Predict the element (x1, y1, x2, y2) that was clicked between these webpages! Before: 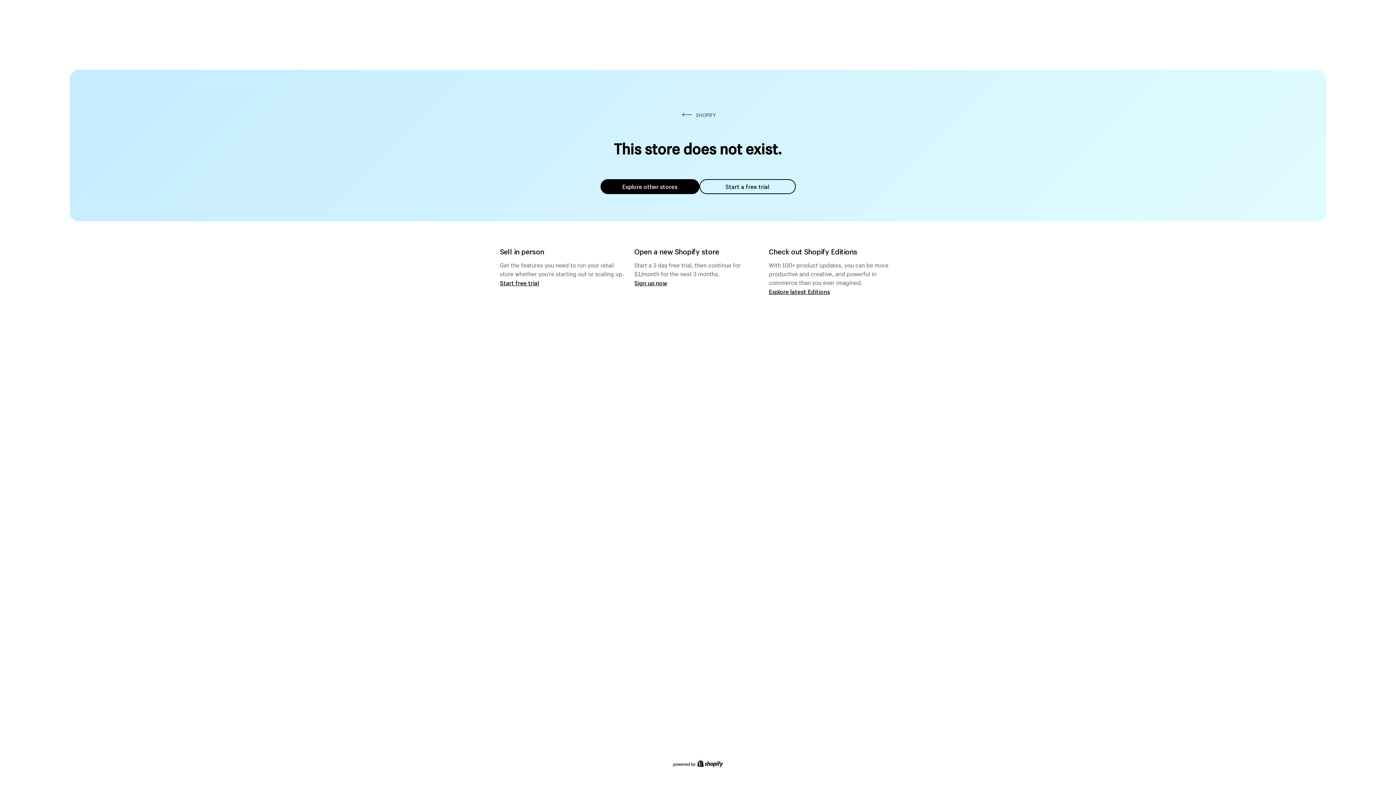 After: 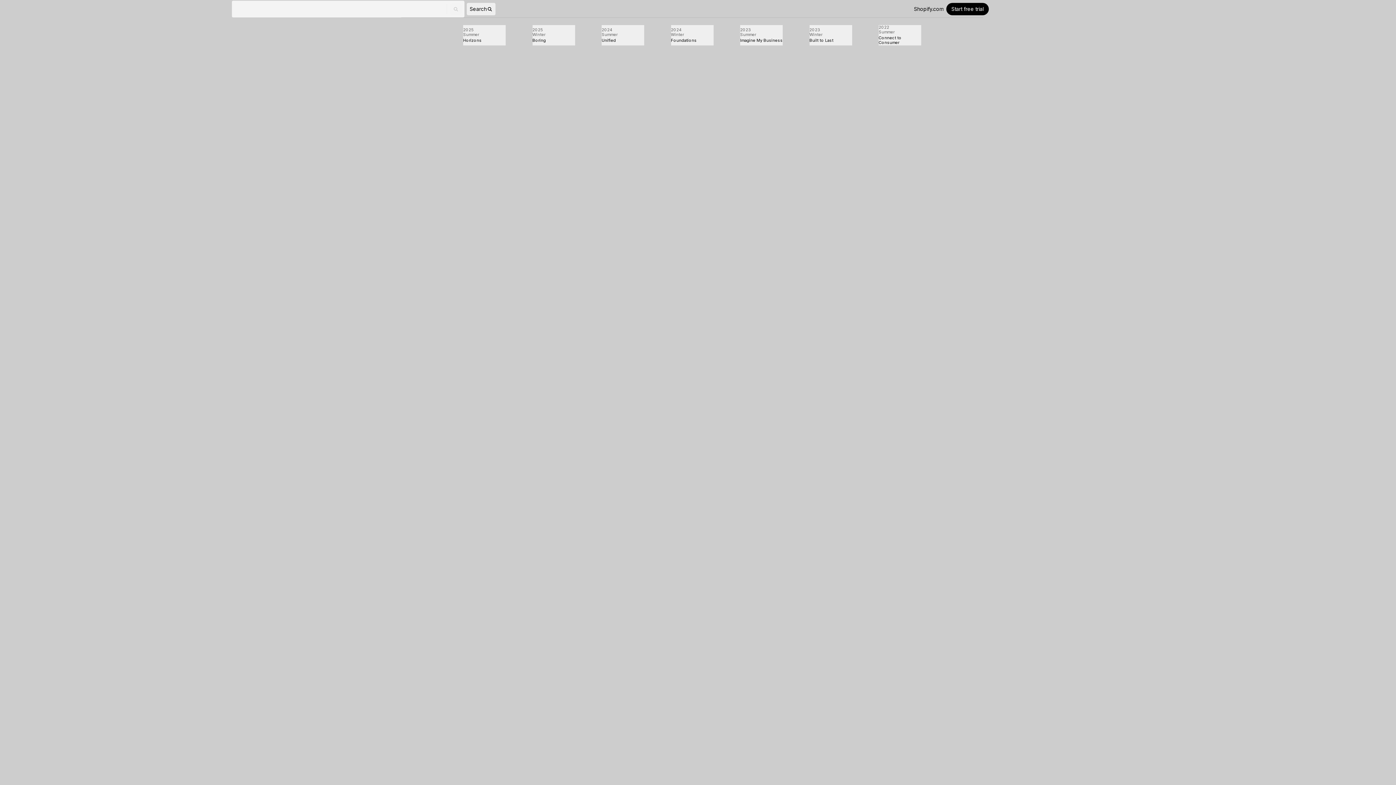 Action: label: Explore latest Editions bbox: (769, 287, 830, 295)